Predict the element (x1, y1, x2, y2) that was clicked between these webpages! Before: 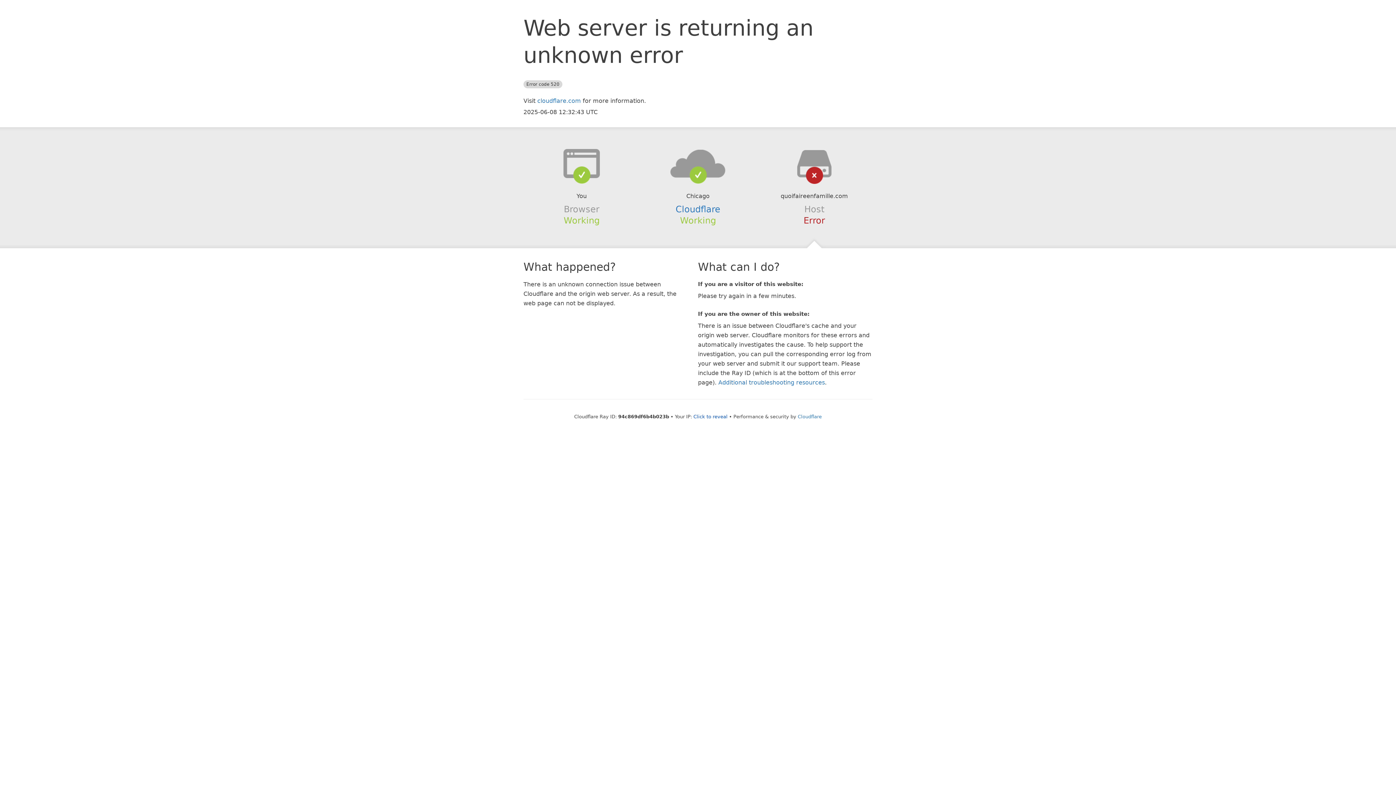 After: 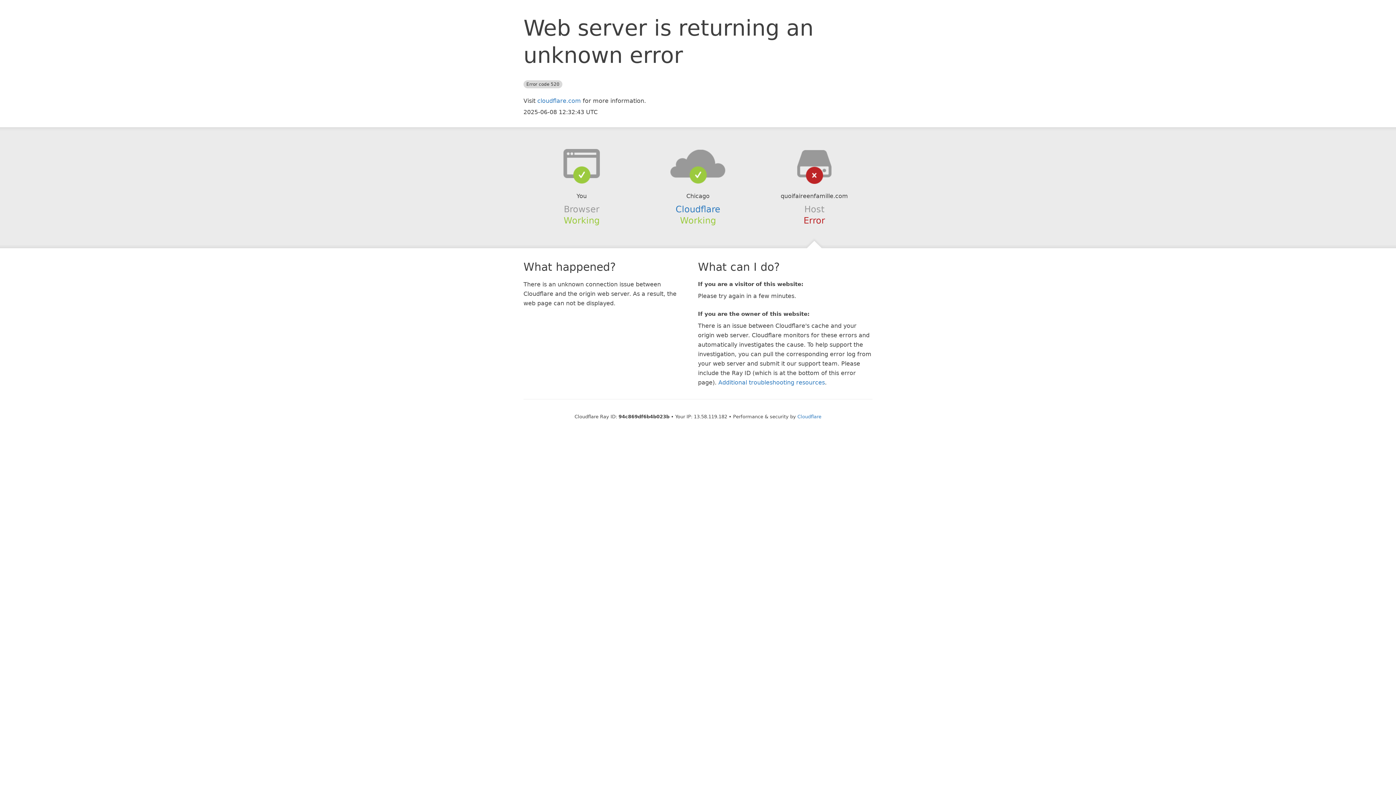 Action: bbox: (693, 414, 727, 419) label: Click to reveal